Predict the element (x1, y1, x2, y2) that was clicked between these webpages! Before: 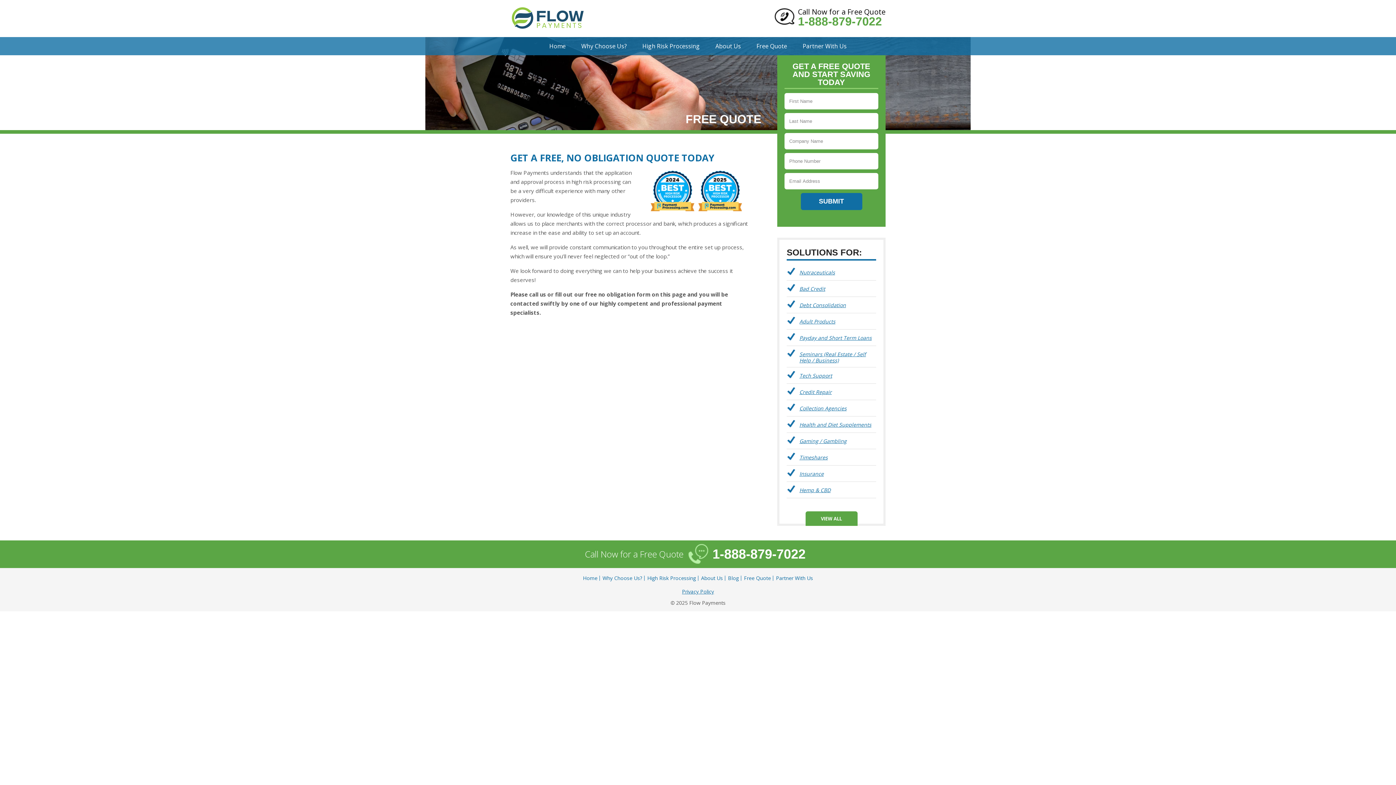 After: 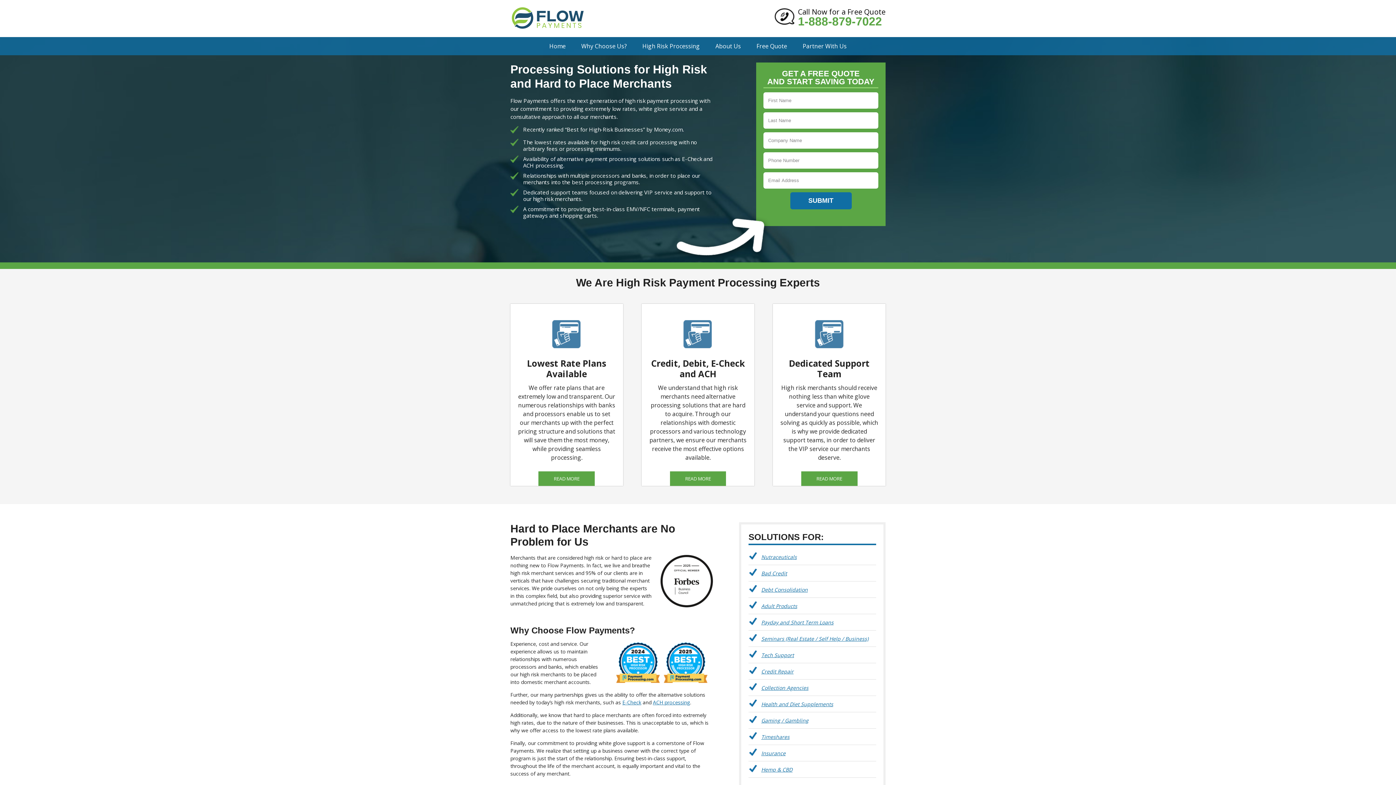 Action: label: Home bbox: (542, 38, 573, 53)